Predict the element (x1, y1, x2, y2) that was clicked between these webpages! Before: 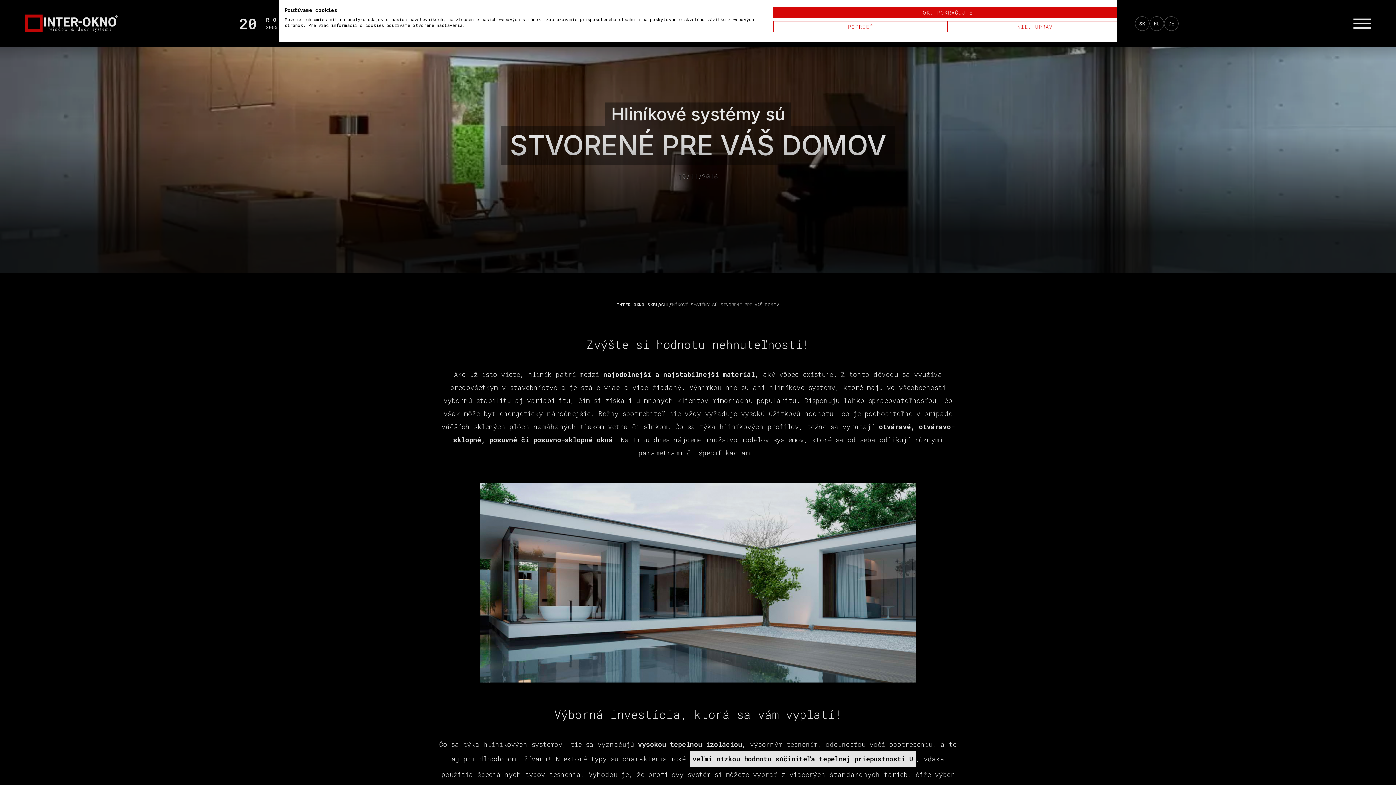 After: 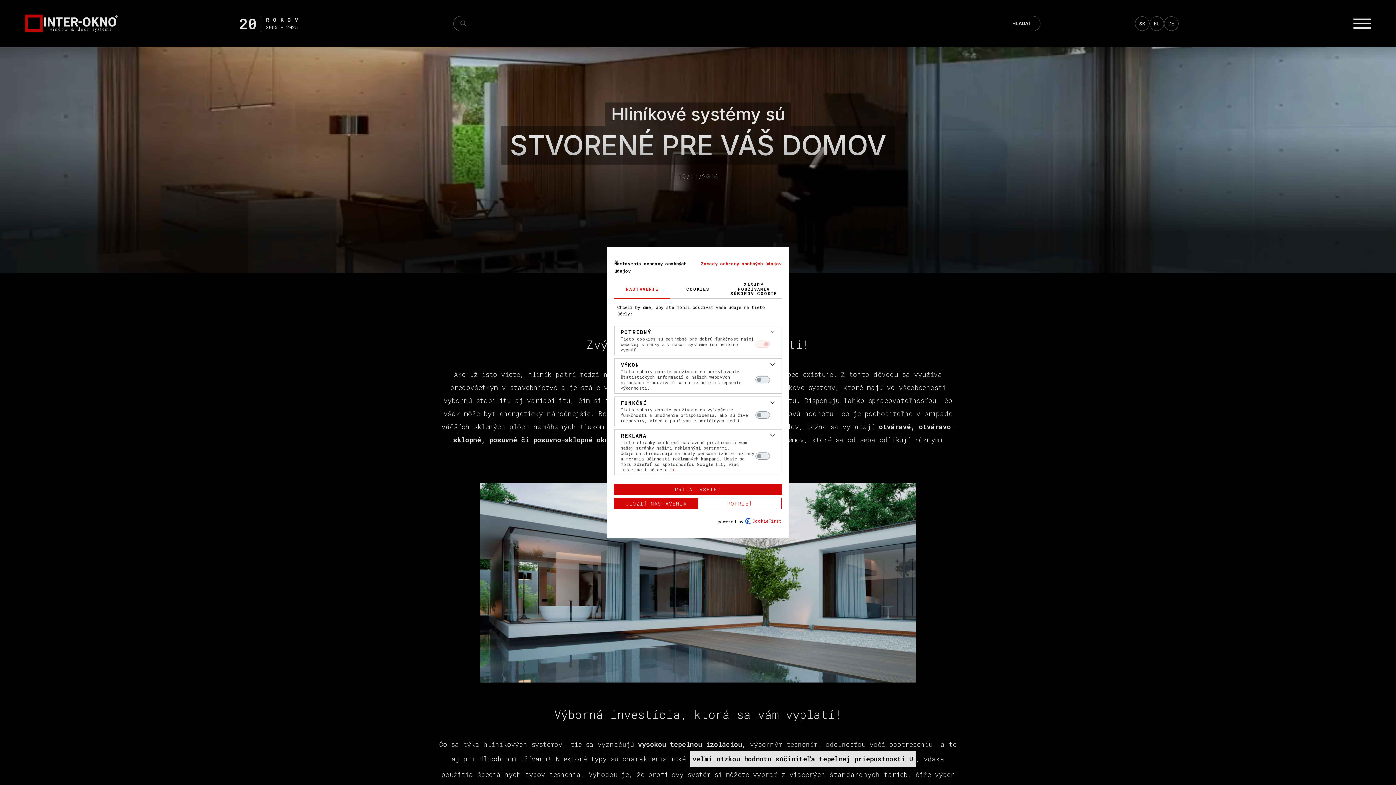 Action: bbox: (948, 21, 1122, 32) label: Úprava predvolieb cookie 